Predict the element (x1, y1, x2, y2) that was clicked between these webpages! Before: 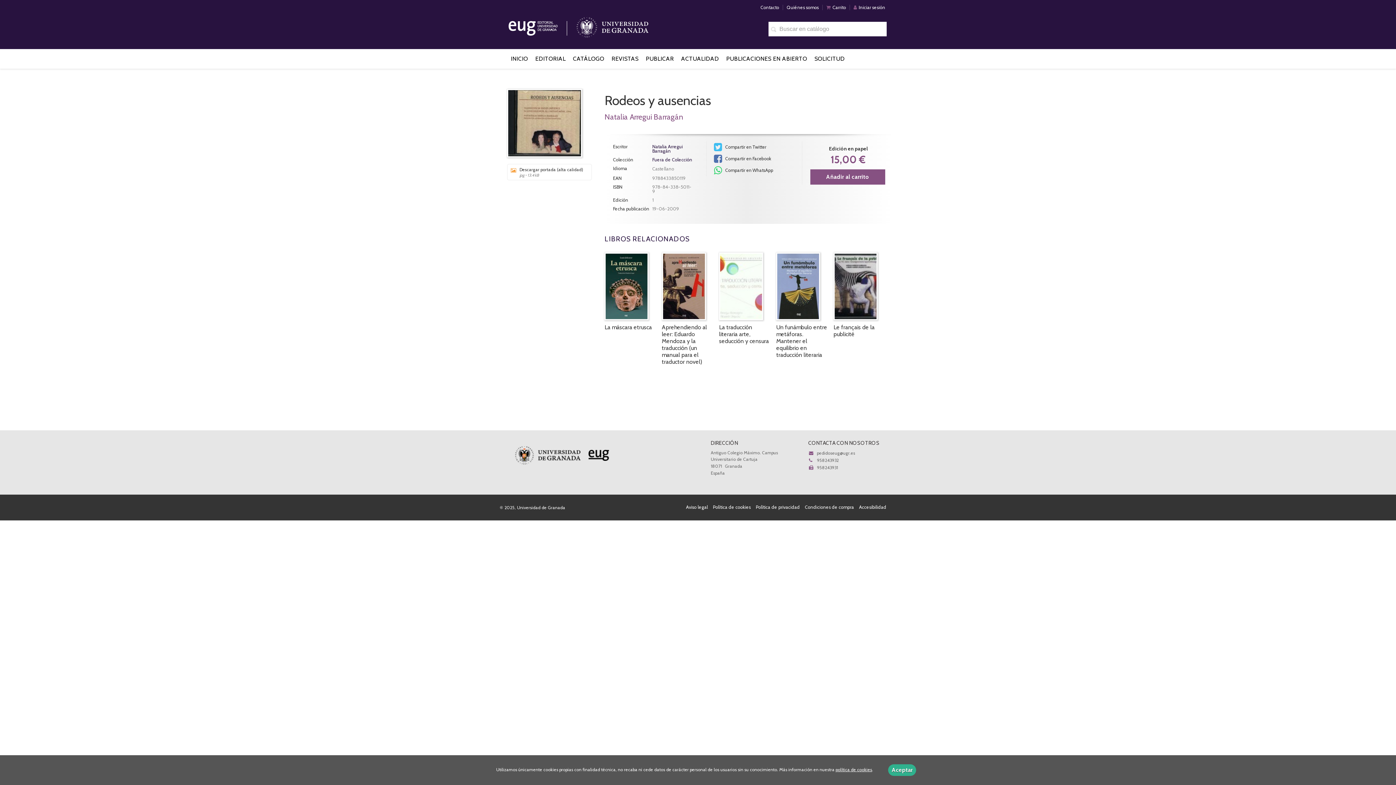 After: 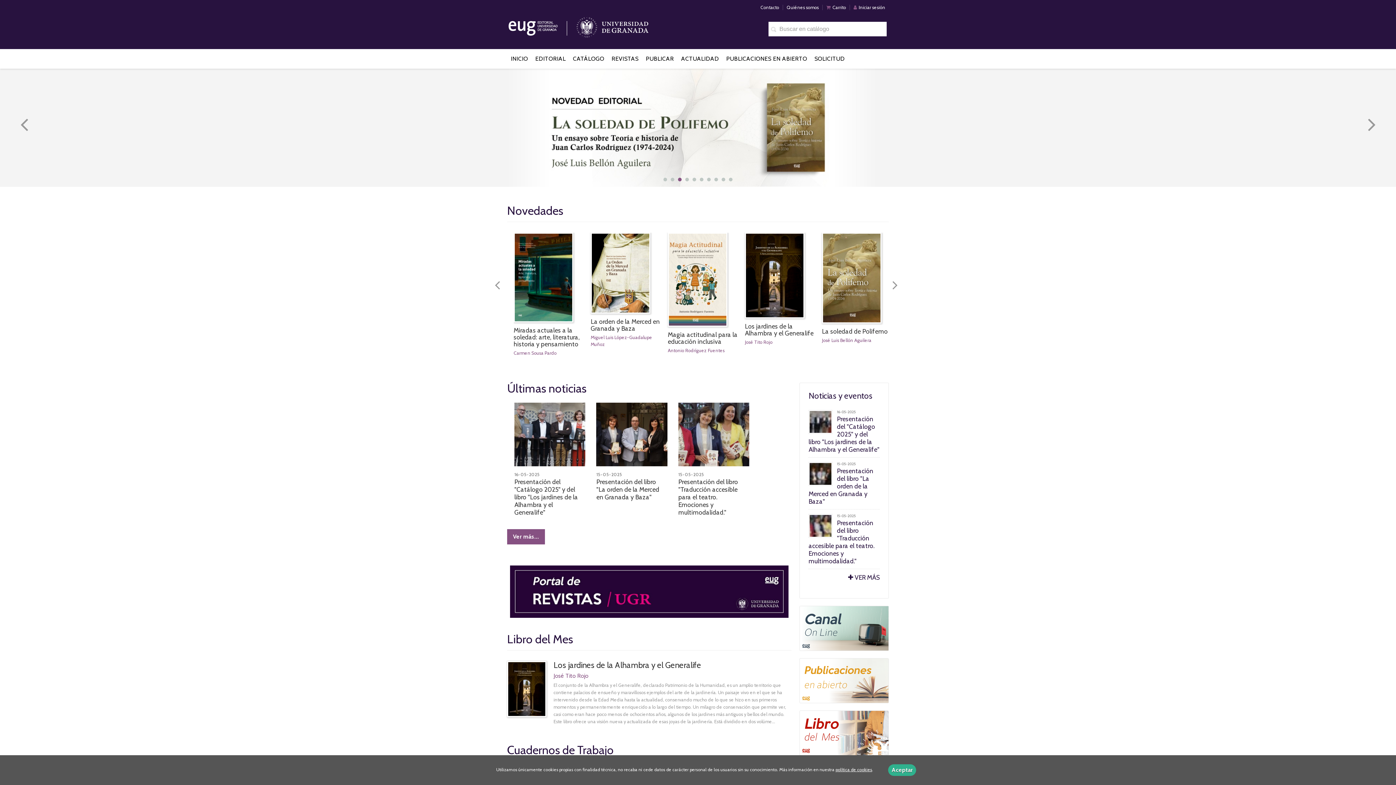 Action: bbox: (508, 20, 576, 30) label:  